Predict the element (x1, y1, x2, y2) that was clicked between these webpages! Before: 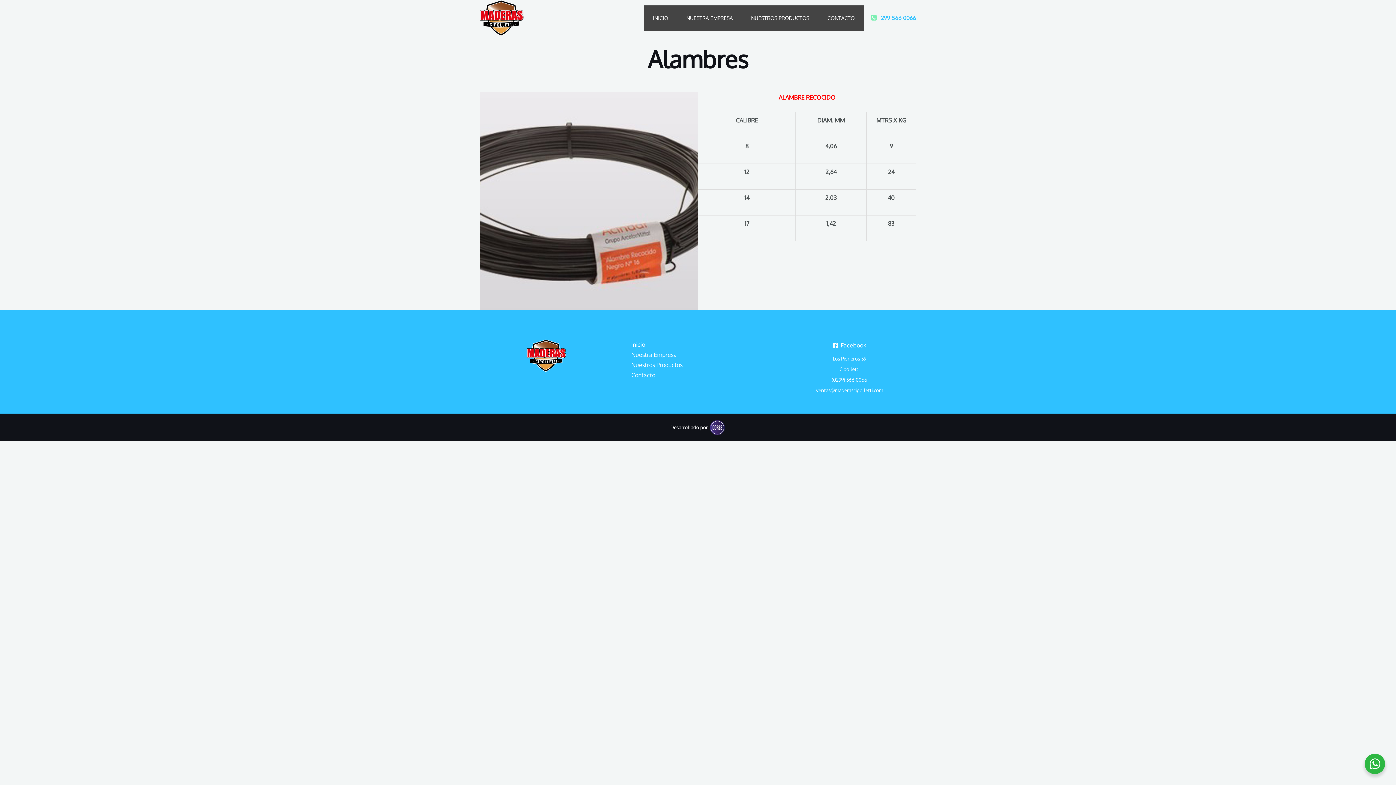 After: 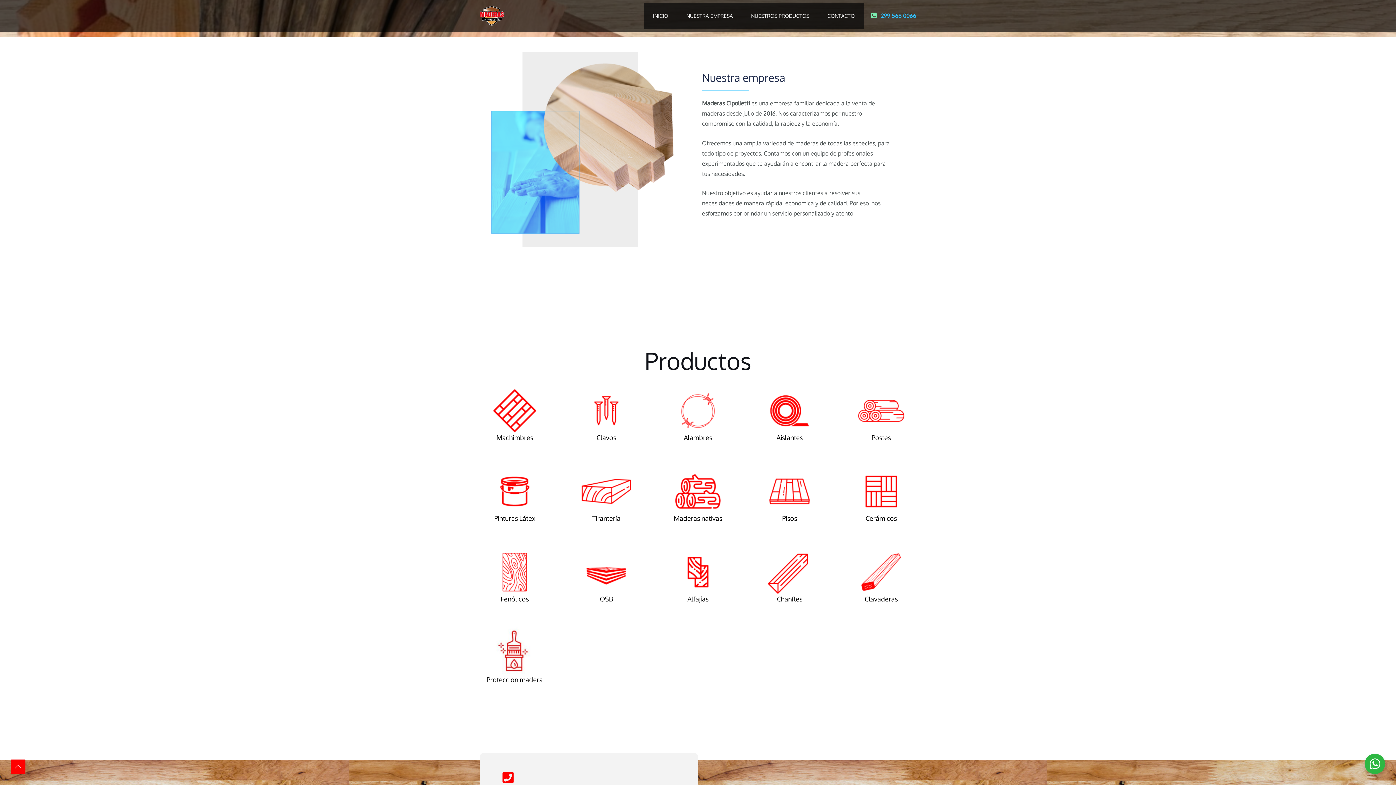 Action: label: Nuestra Empresa bbox: (631, 351, 676, 358)